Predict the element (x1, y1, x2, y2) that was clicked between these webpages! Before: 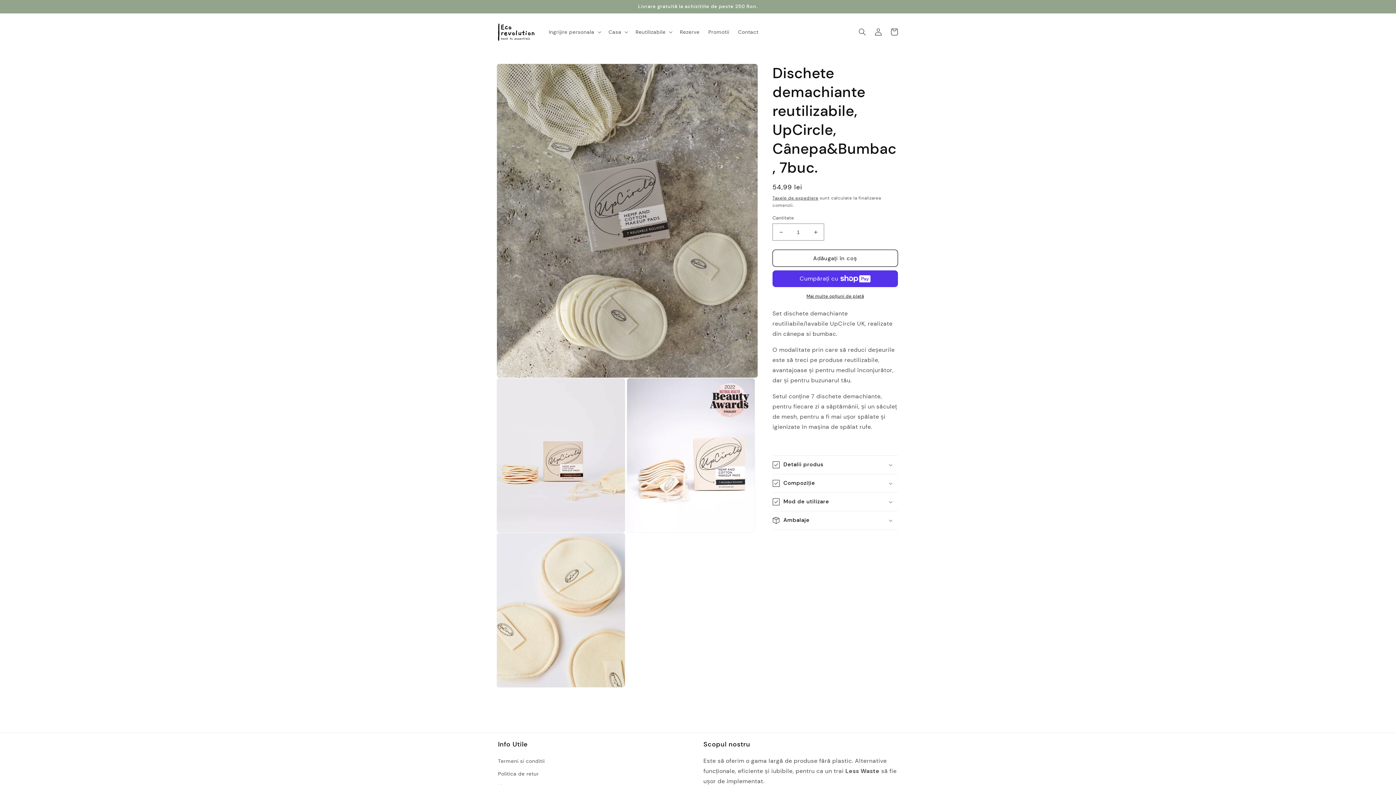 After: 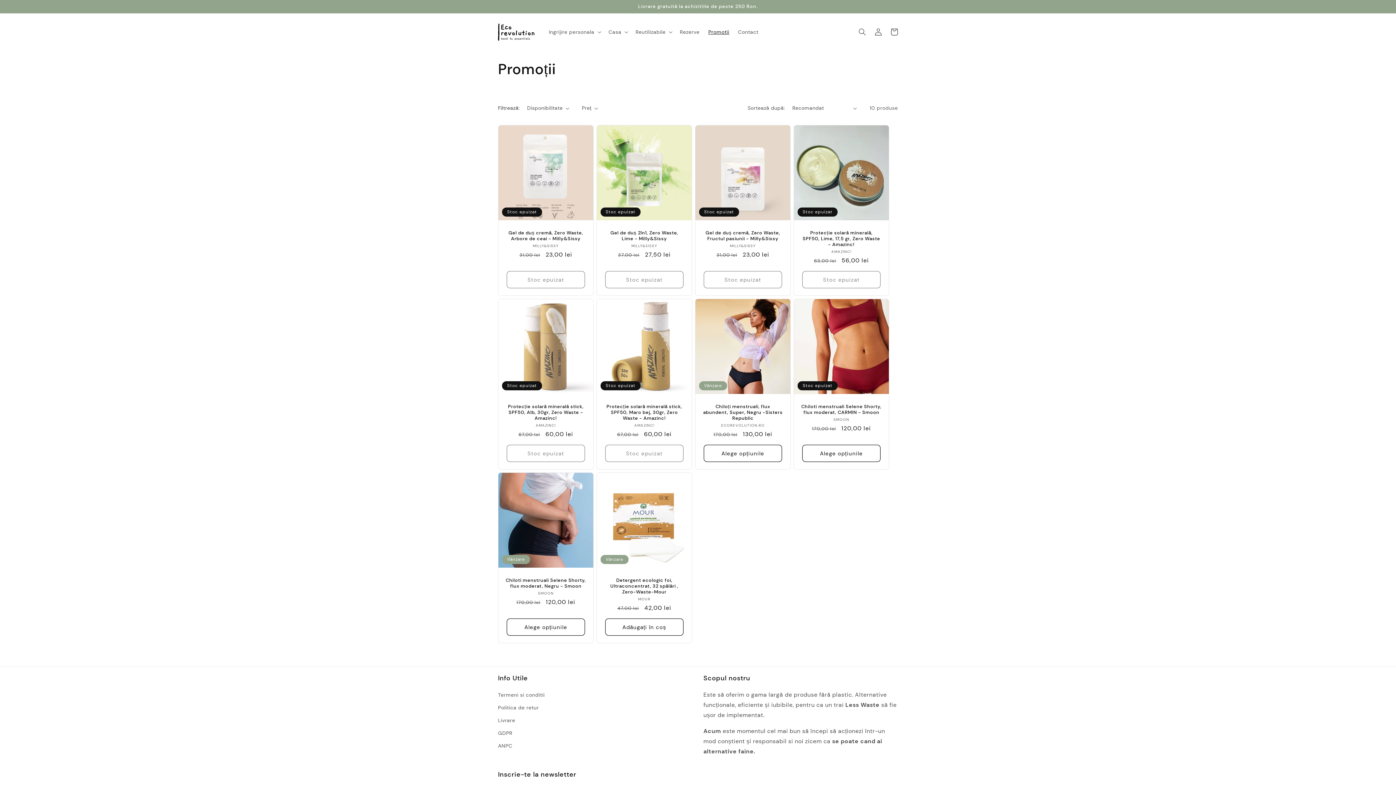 Action: label: Promotii bbox: (704, 24, 733, 39)